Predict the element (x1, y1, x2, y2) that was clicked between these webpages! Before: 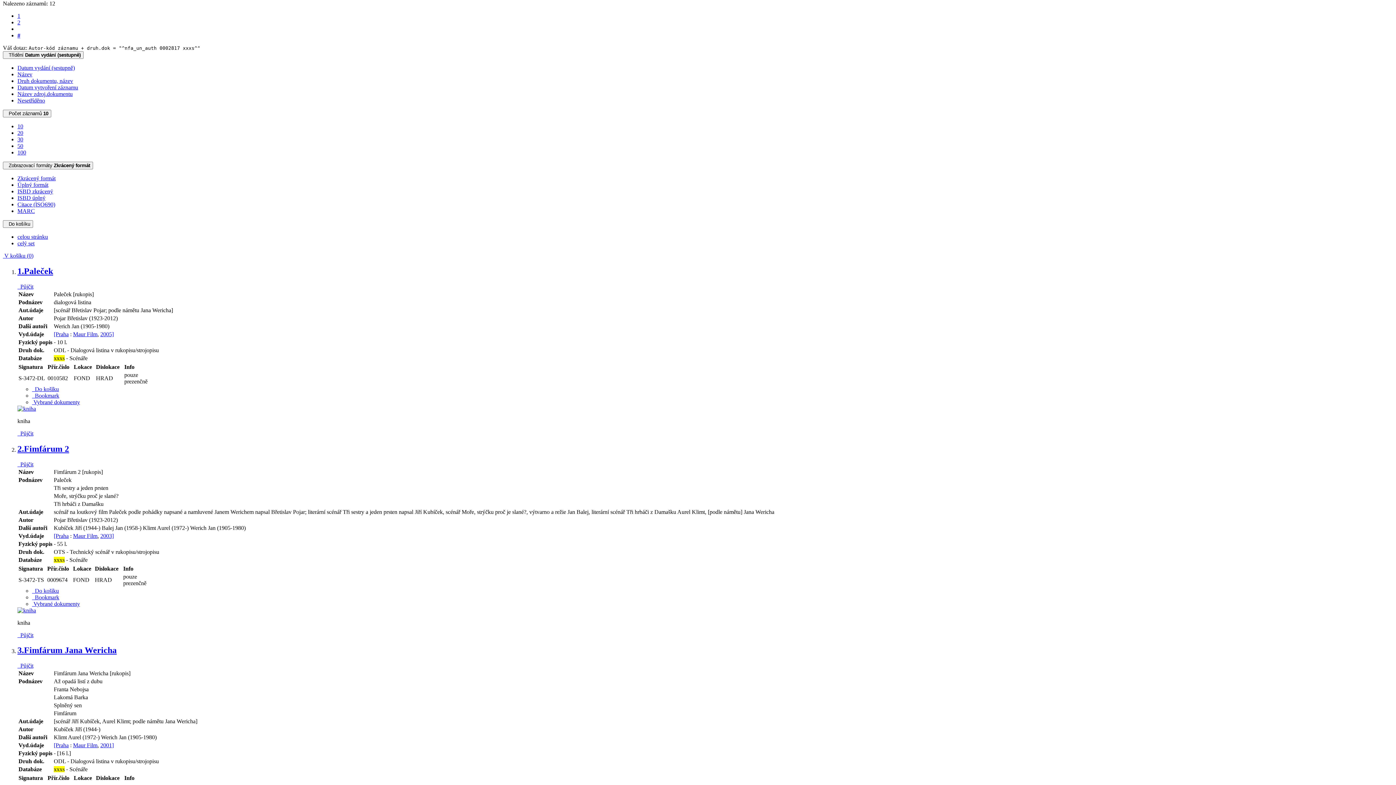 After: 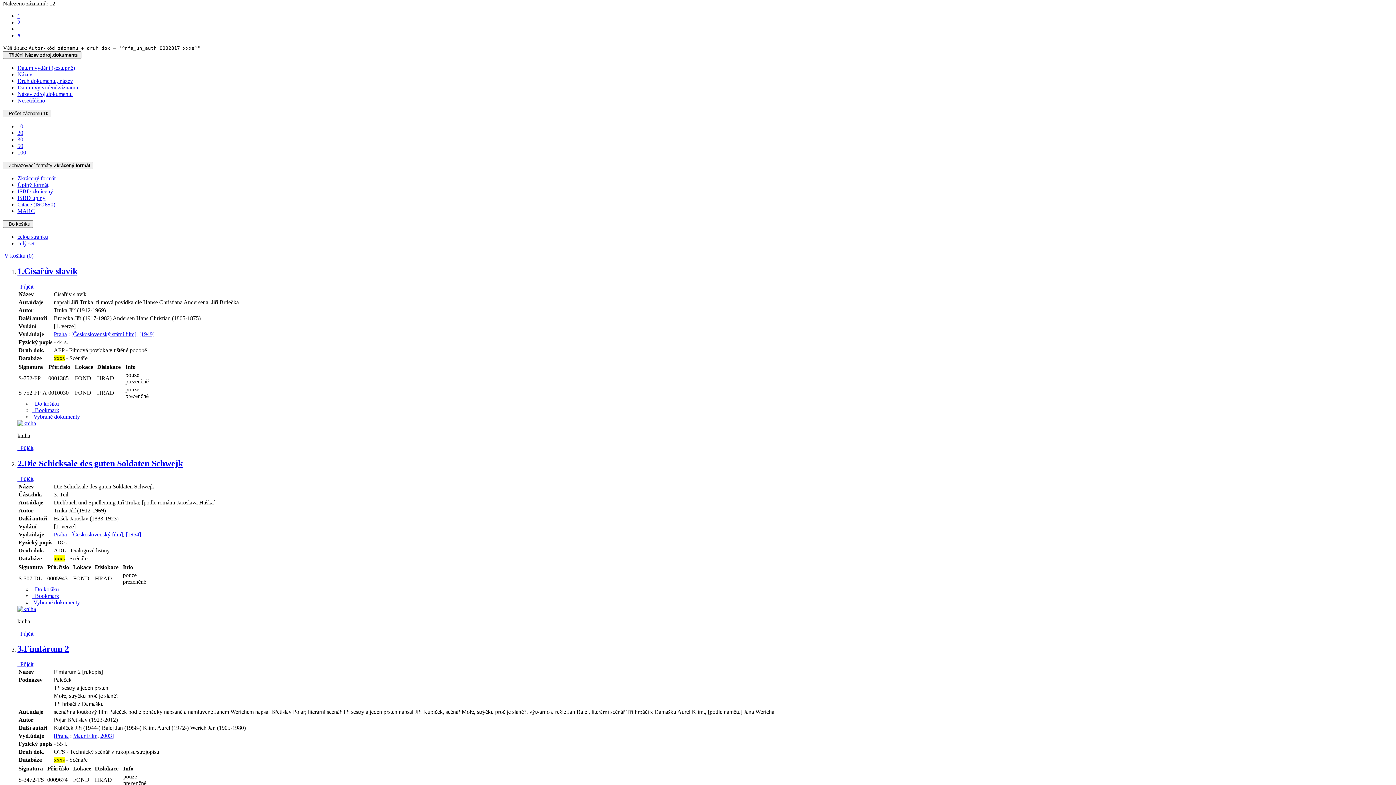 Action: bbox: (17, 90, 72, 97) label: Třídit podle: Název zdroj.dokumentu